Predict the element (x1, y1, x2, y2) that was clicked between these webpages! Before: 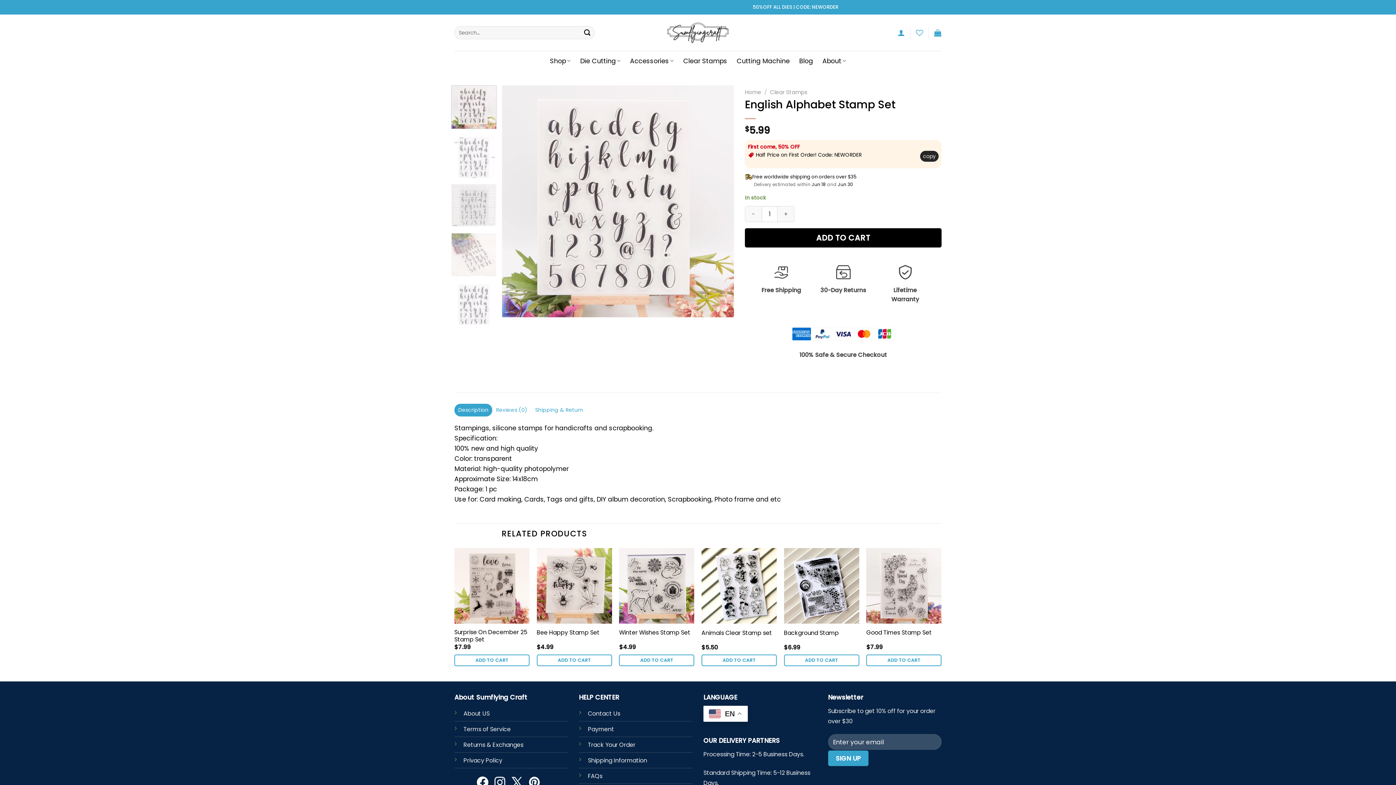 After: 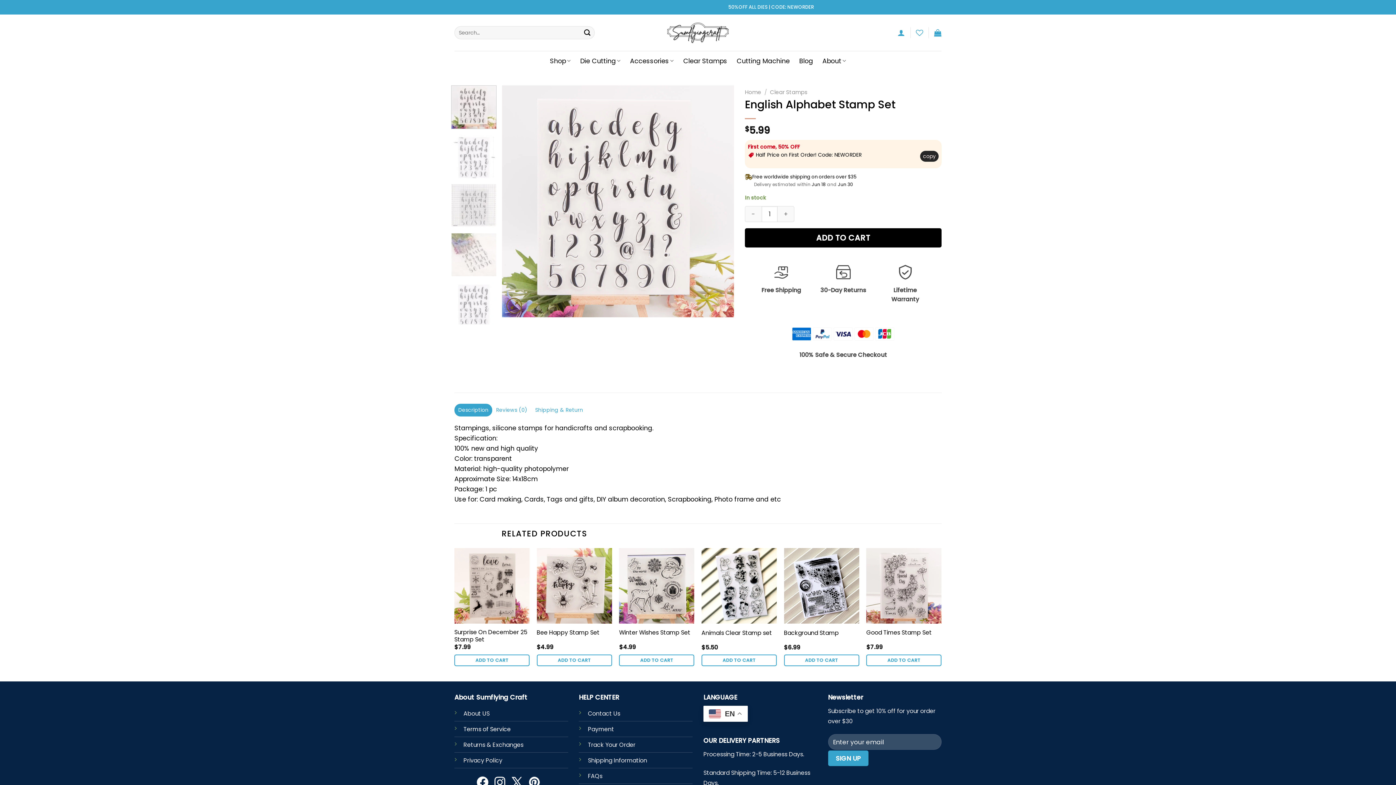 Action: label: Terms of Service bbox: (463, 725, 510, 733)